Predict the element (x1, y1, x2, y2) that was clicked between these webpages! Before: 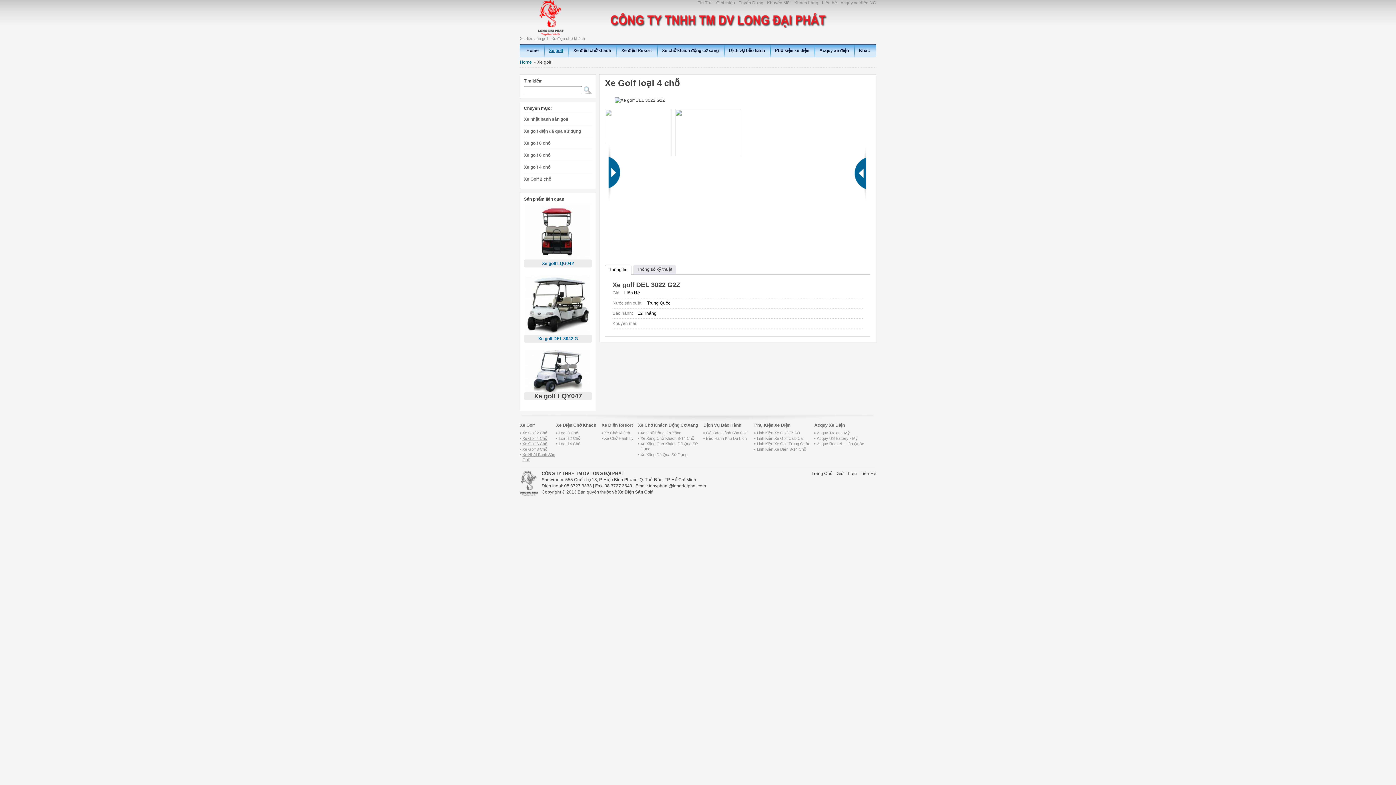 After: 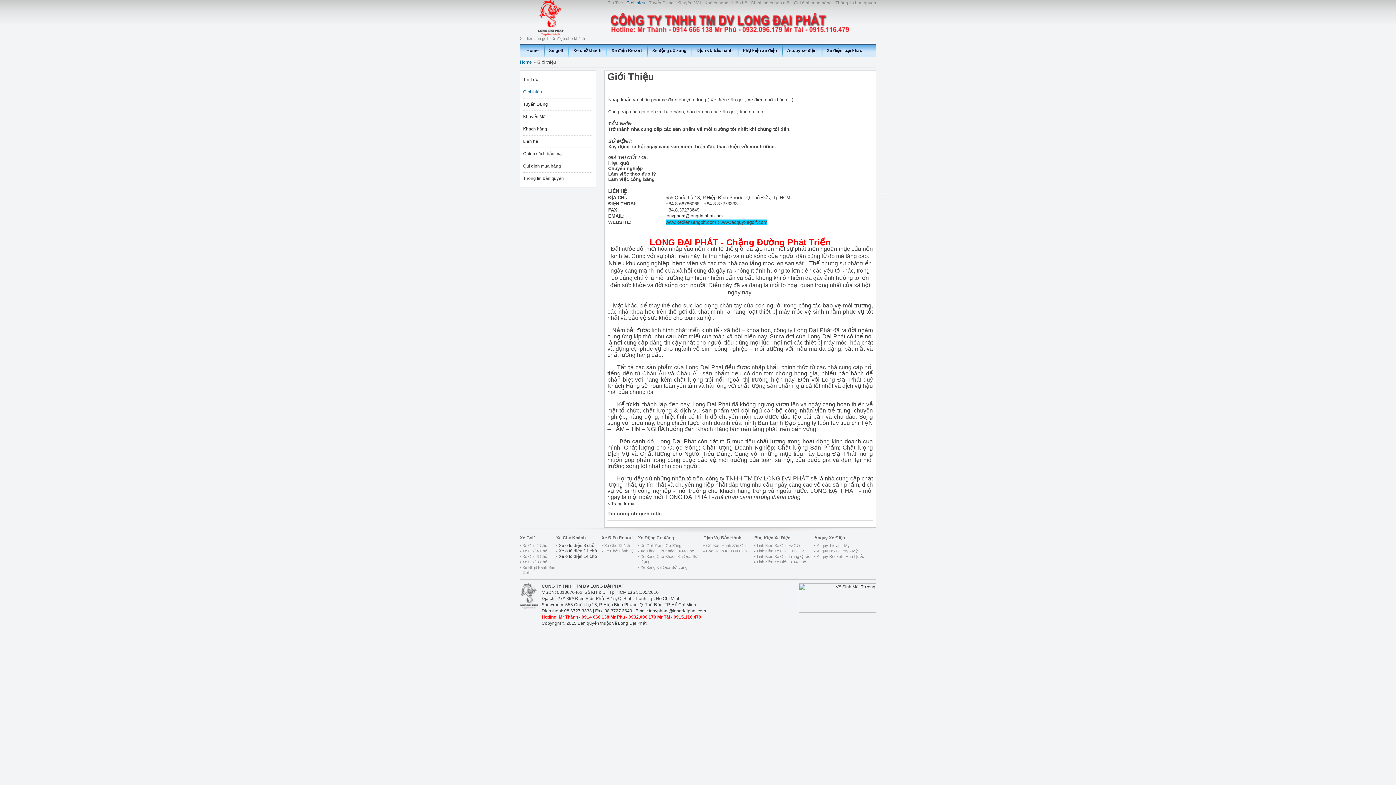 Action: bbox: (716, 0, 735, 5) label: Giới thiệu